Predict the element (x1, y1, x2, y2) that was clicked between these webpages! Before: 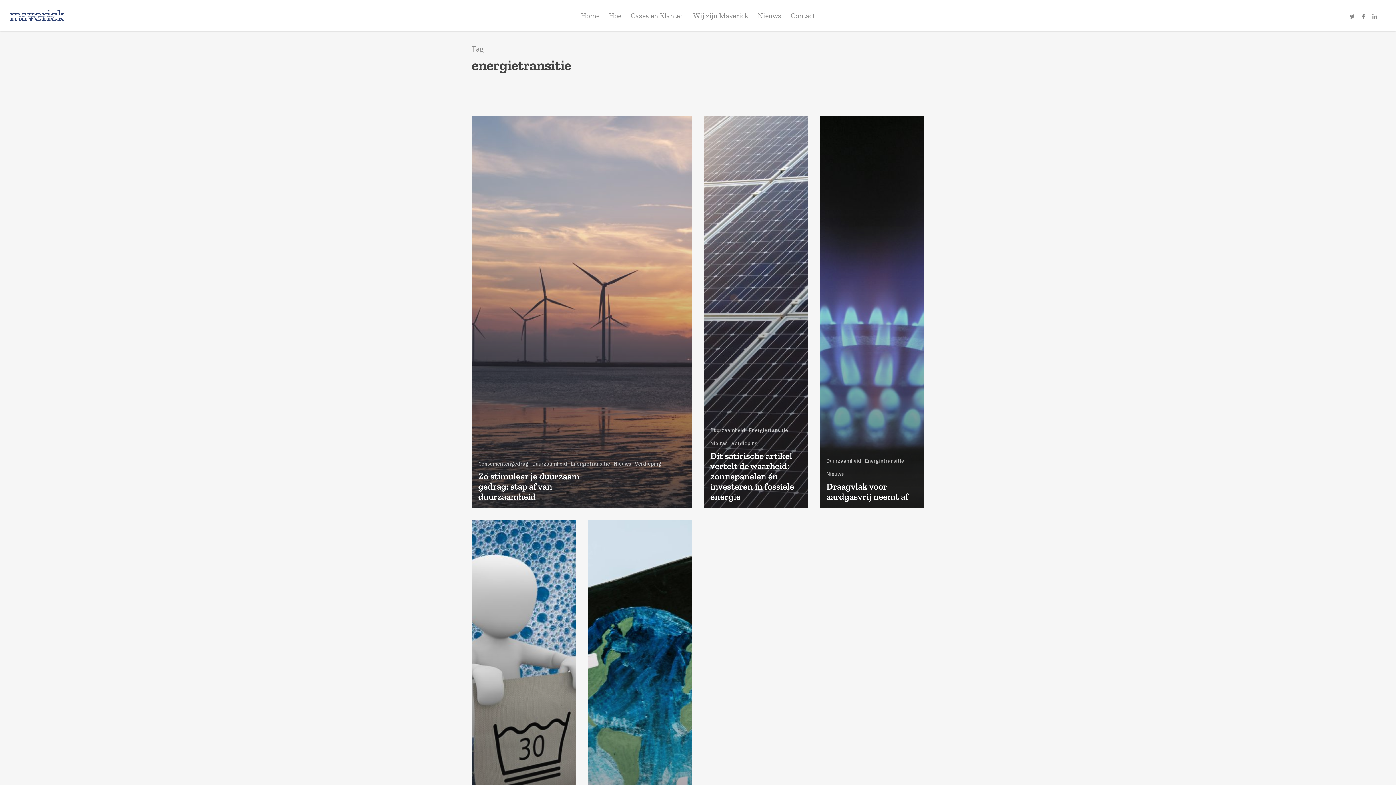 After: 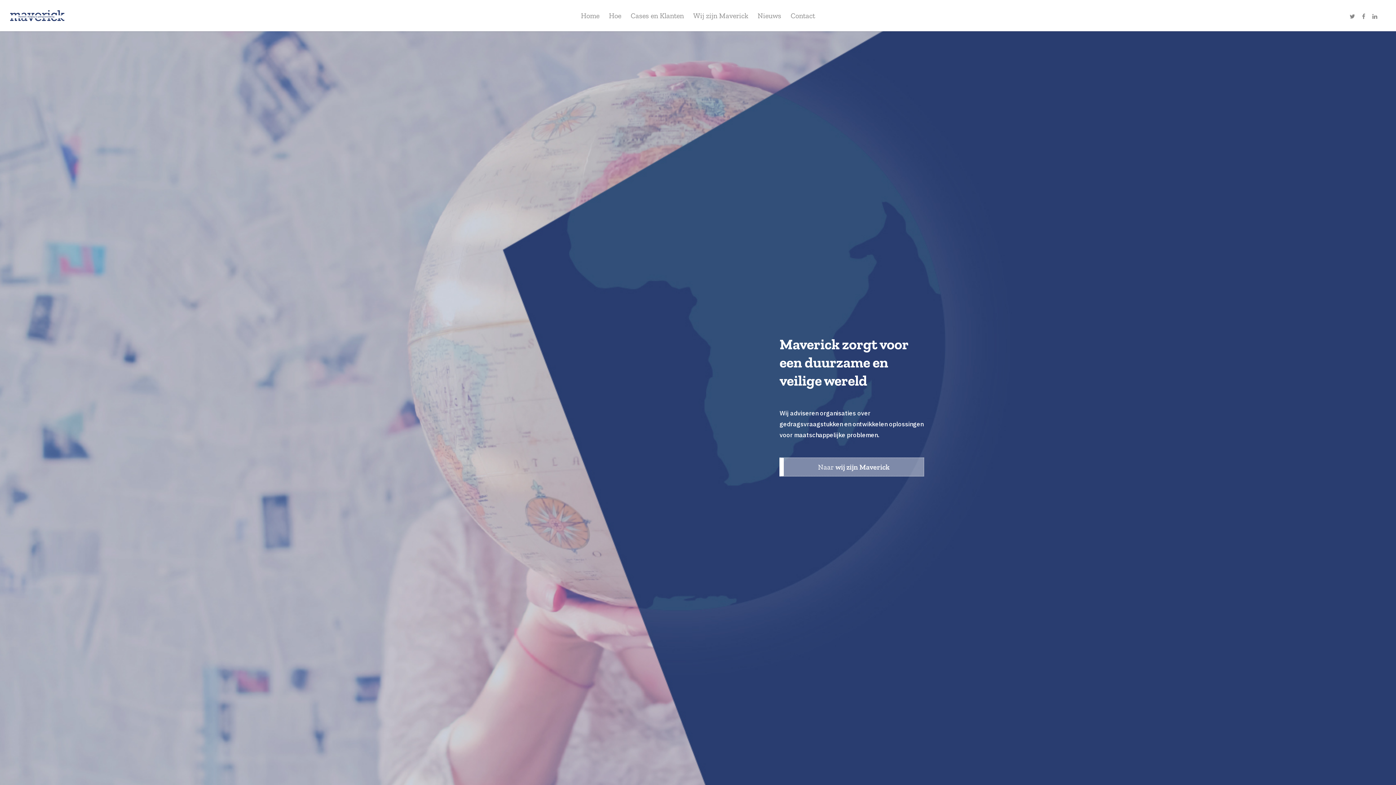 Action: bbox: (10, 10, 64, 21)